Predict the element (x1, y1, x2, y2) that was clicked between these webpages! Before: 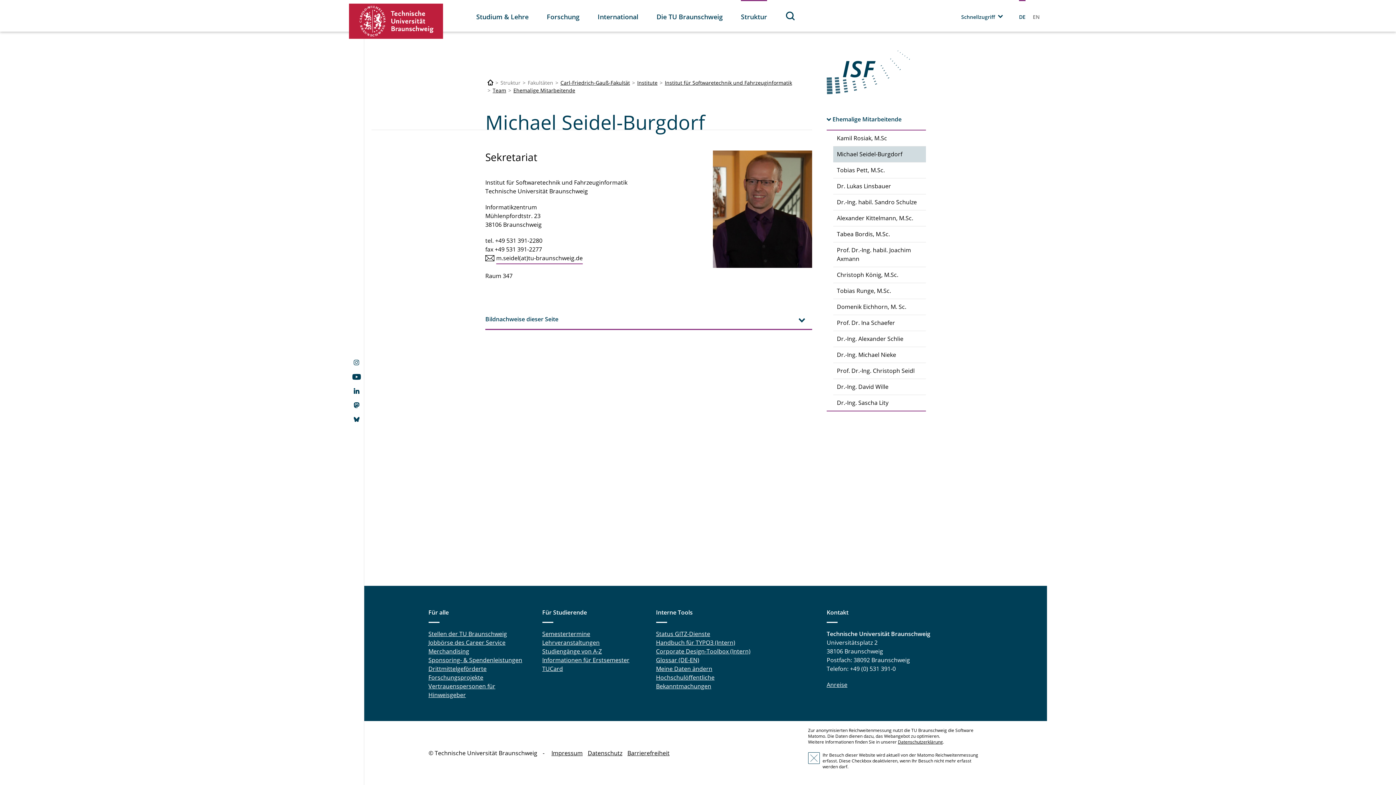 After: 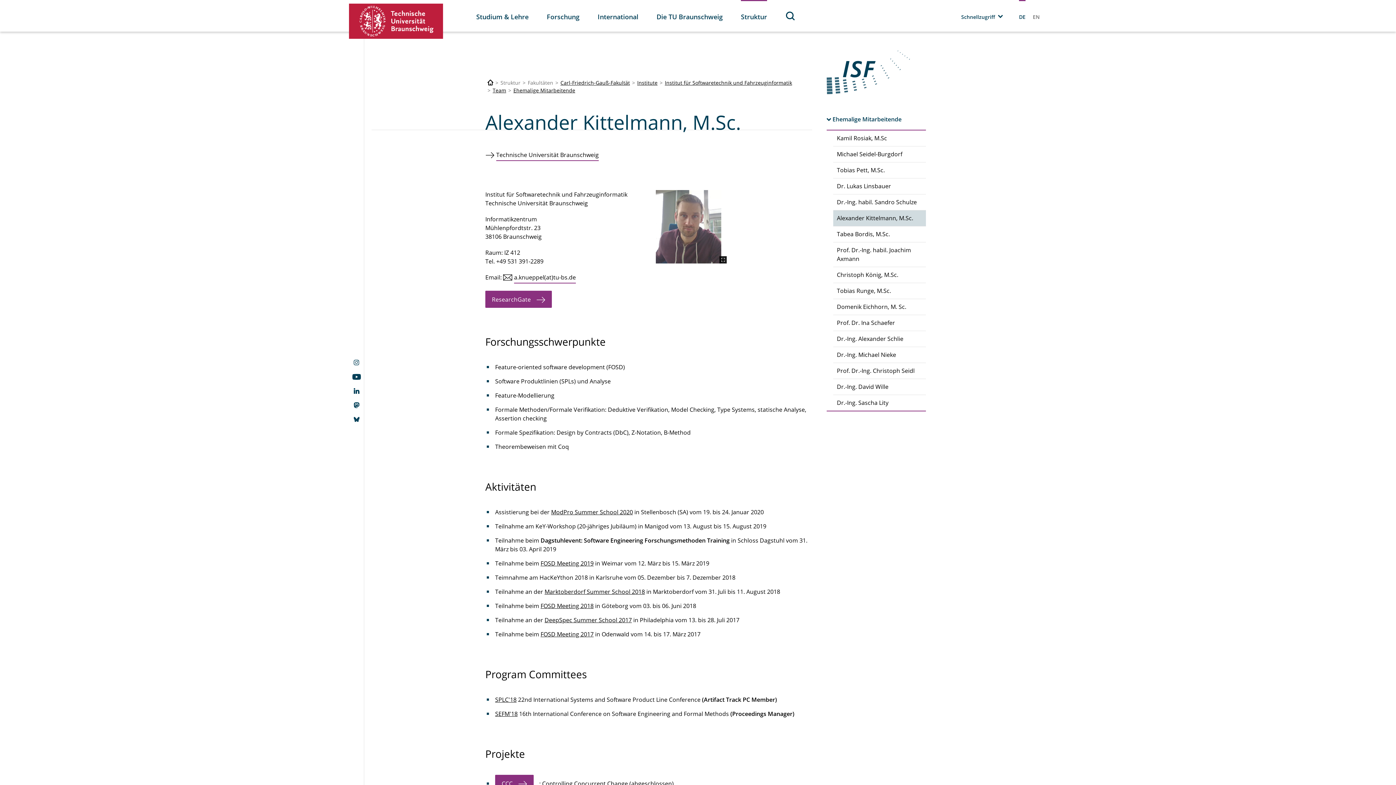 Action: label: Alexander Kittelmann, M.Sc. bbox: (833, 210, 926, 226)